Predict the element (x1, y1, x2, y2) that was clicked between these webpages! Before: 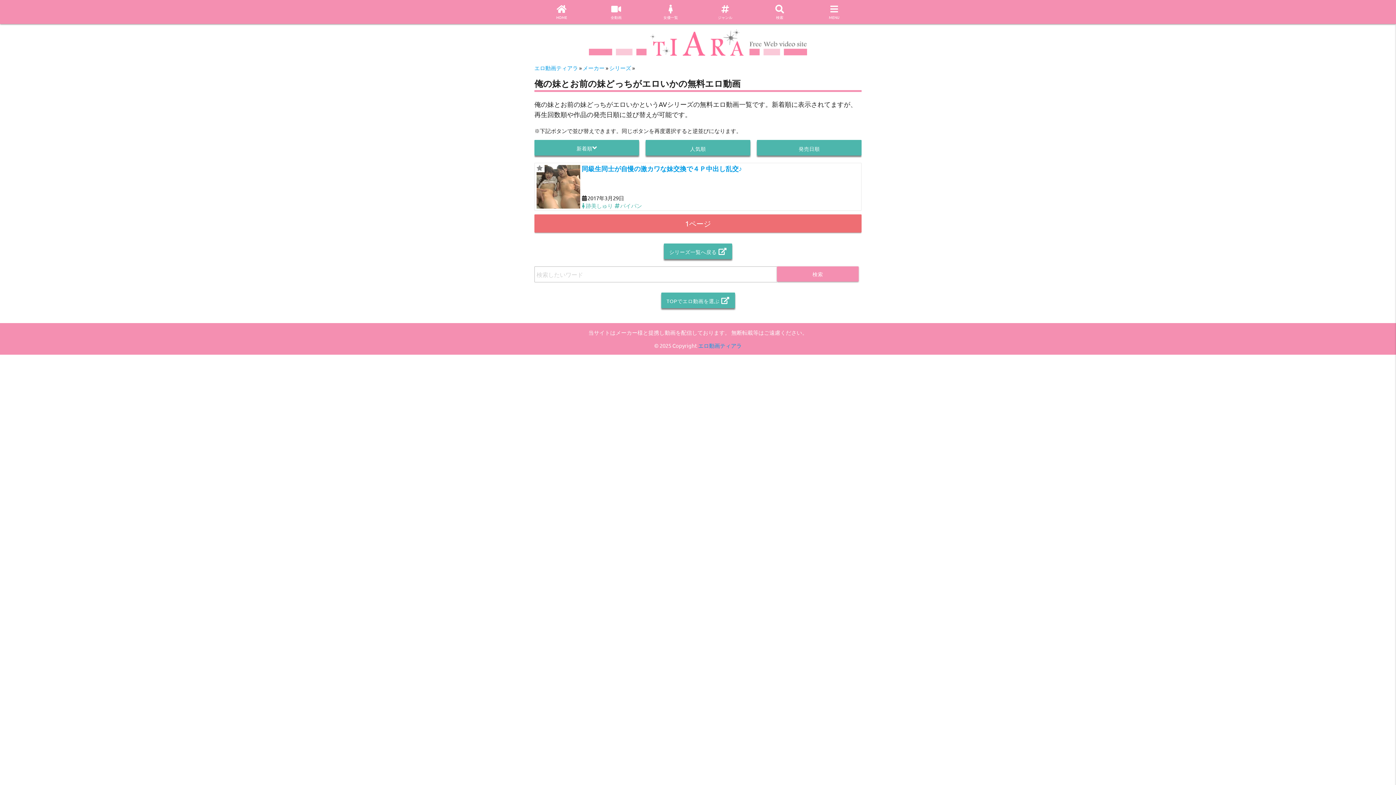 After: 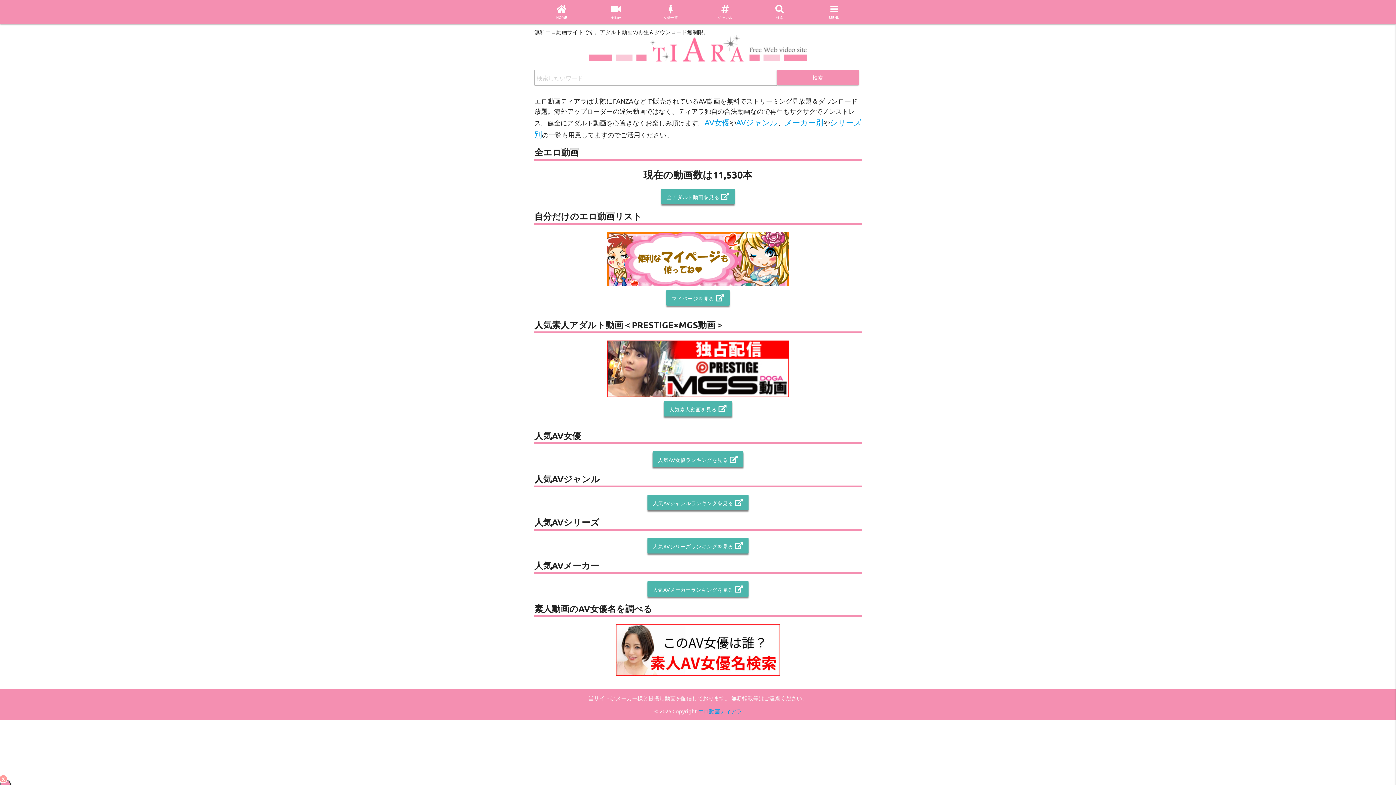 Action: label: エロ動画ティアラ bbox: (698, 342, 742, 349)